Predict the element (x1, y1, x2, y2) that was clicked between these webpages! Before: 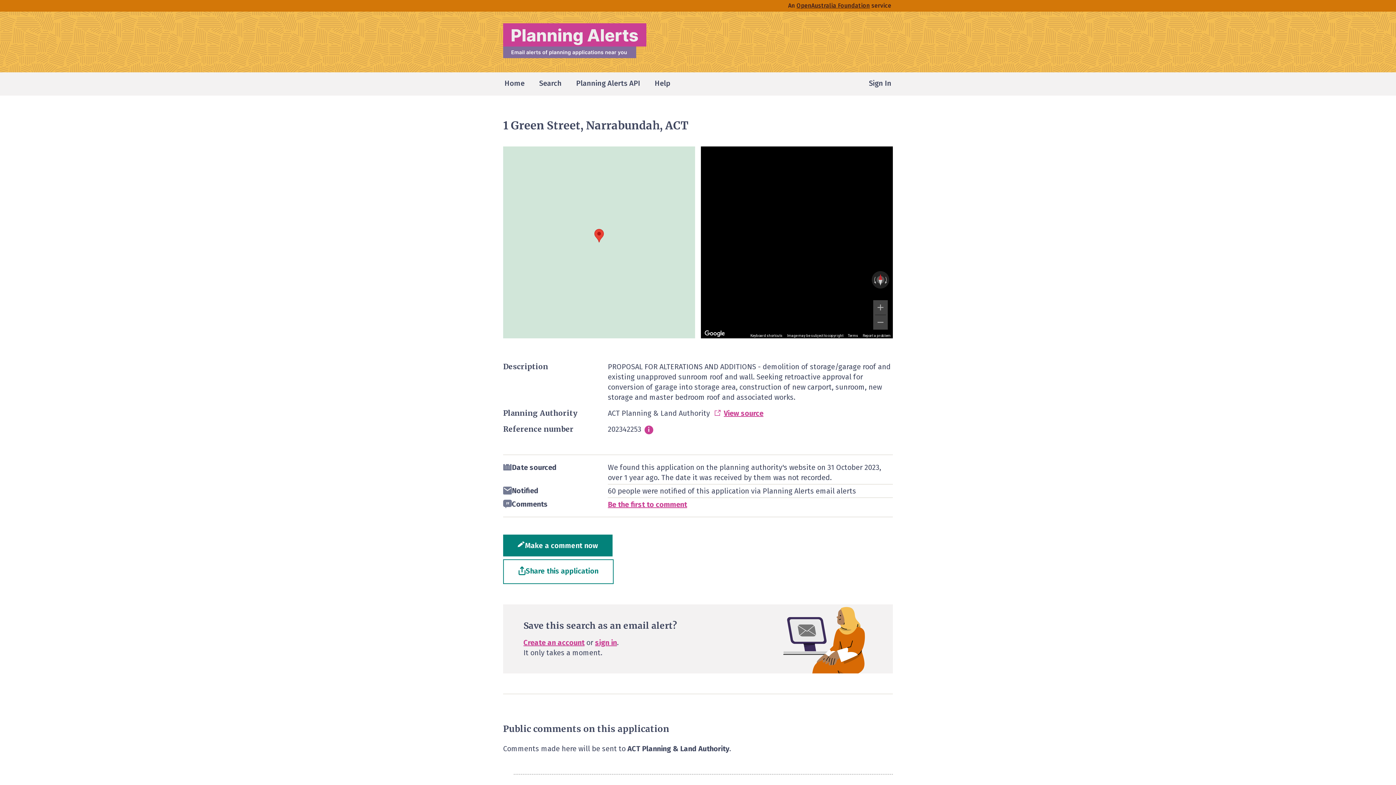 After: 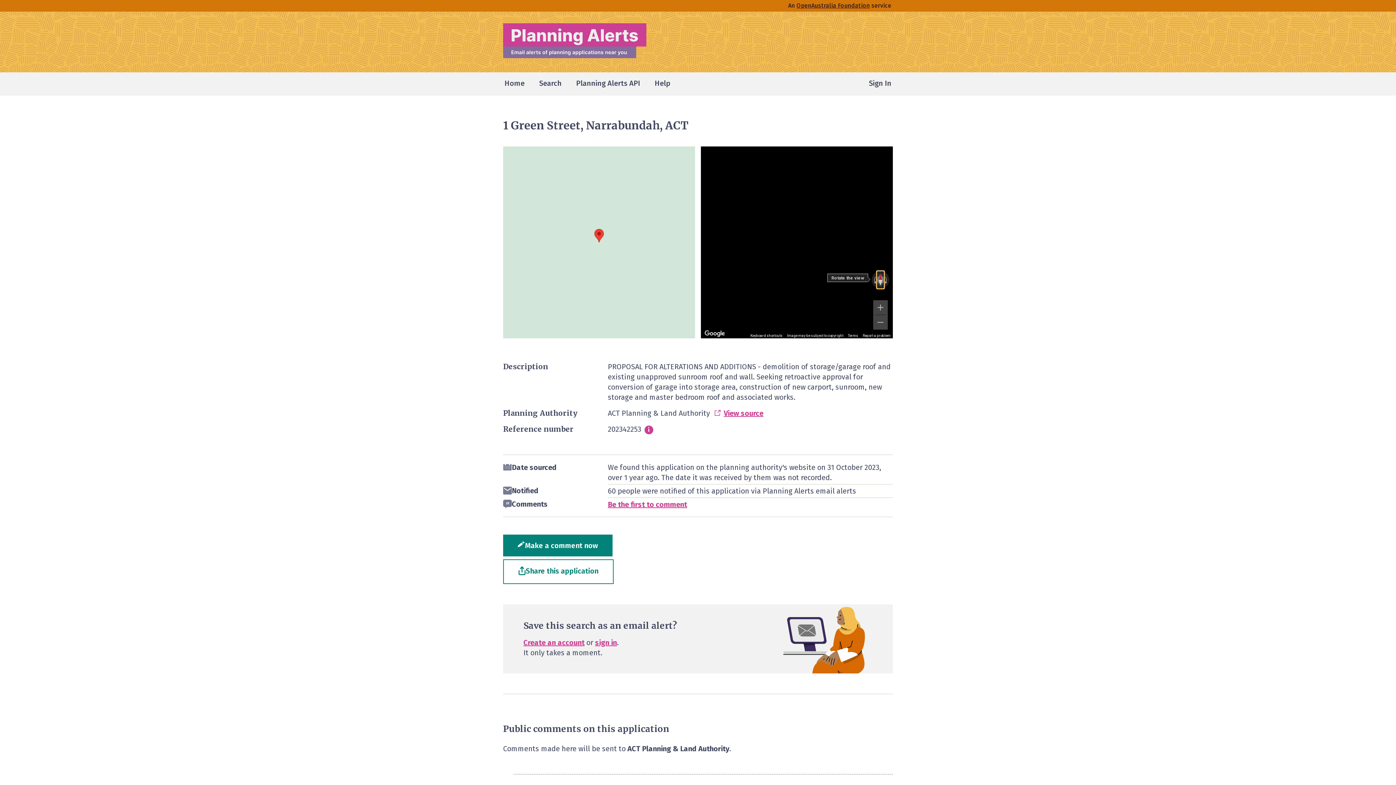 Action: bbox: (877, 271, 884, 288) label: Reset the view